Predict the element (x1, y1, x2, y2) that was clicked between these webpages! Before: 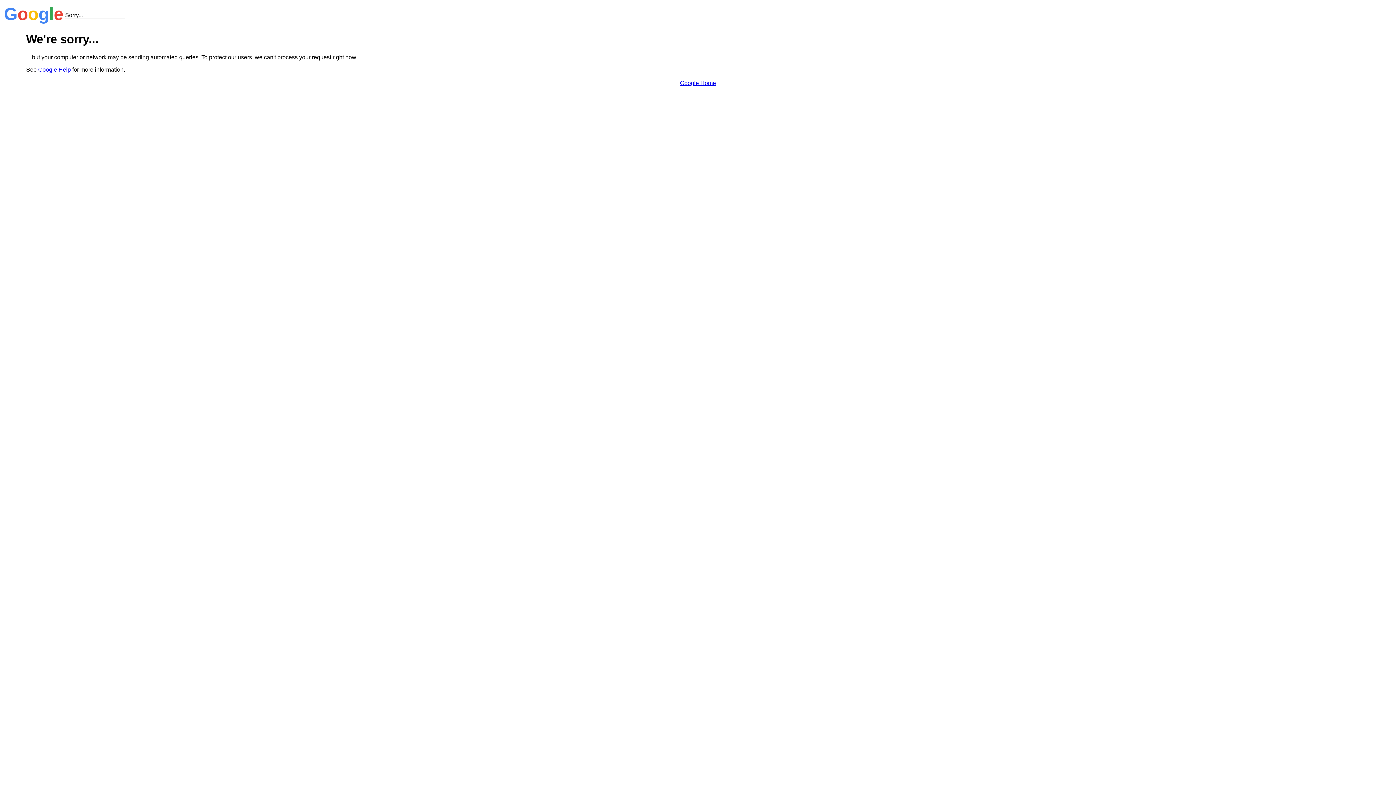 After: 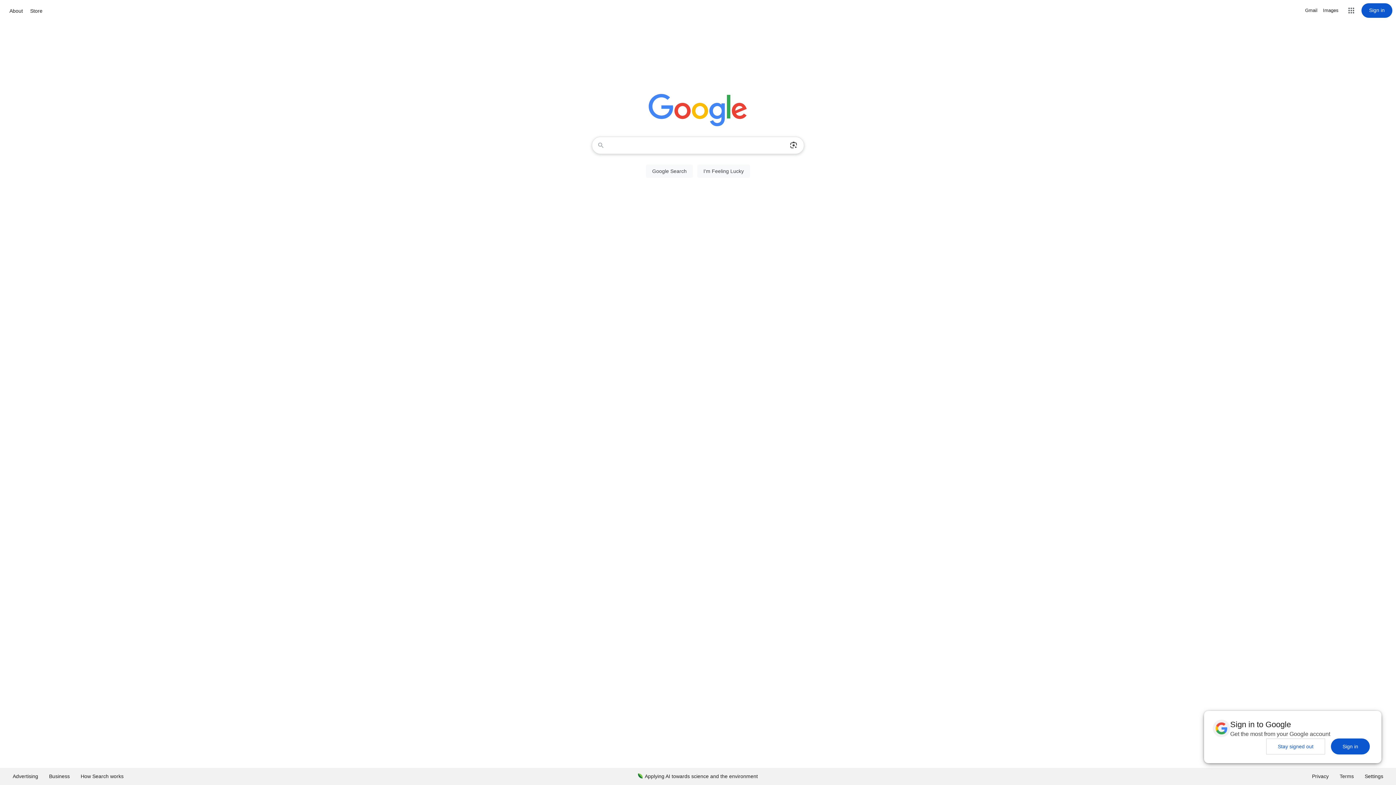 Action: label: Google Home bbox: (680, 79, 716, 86)